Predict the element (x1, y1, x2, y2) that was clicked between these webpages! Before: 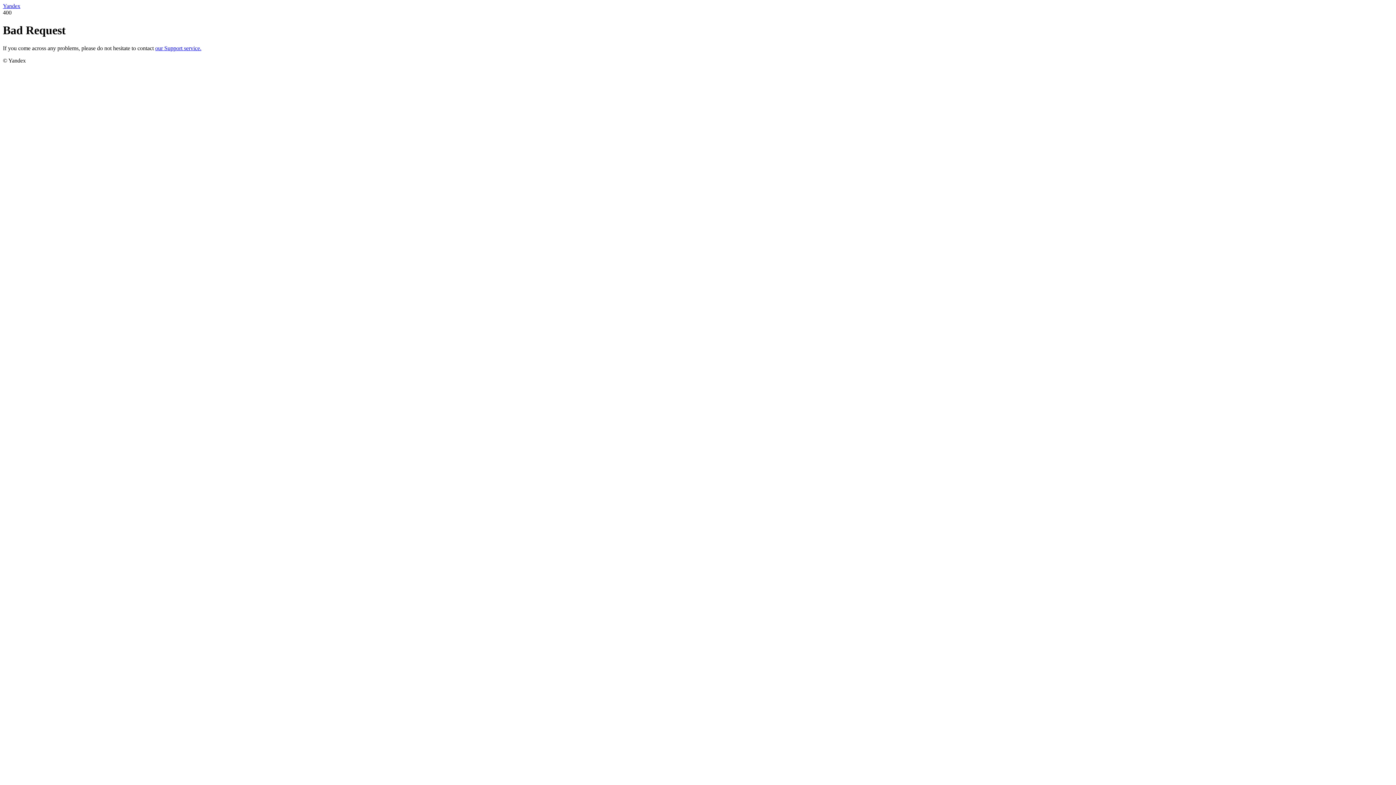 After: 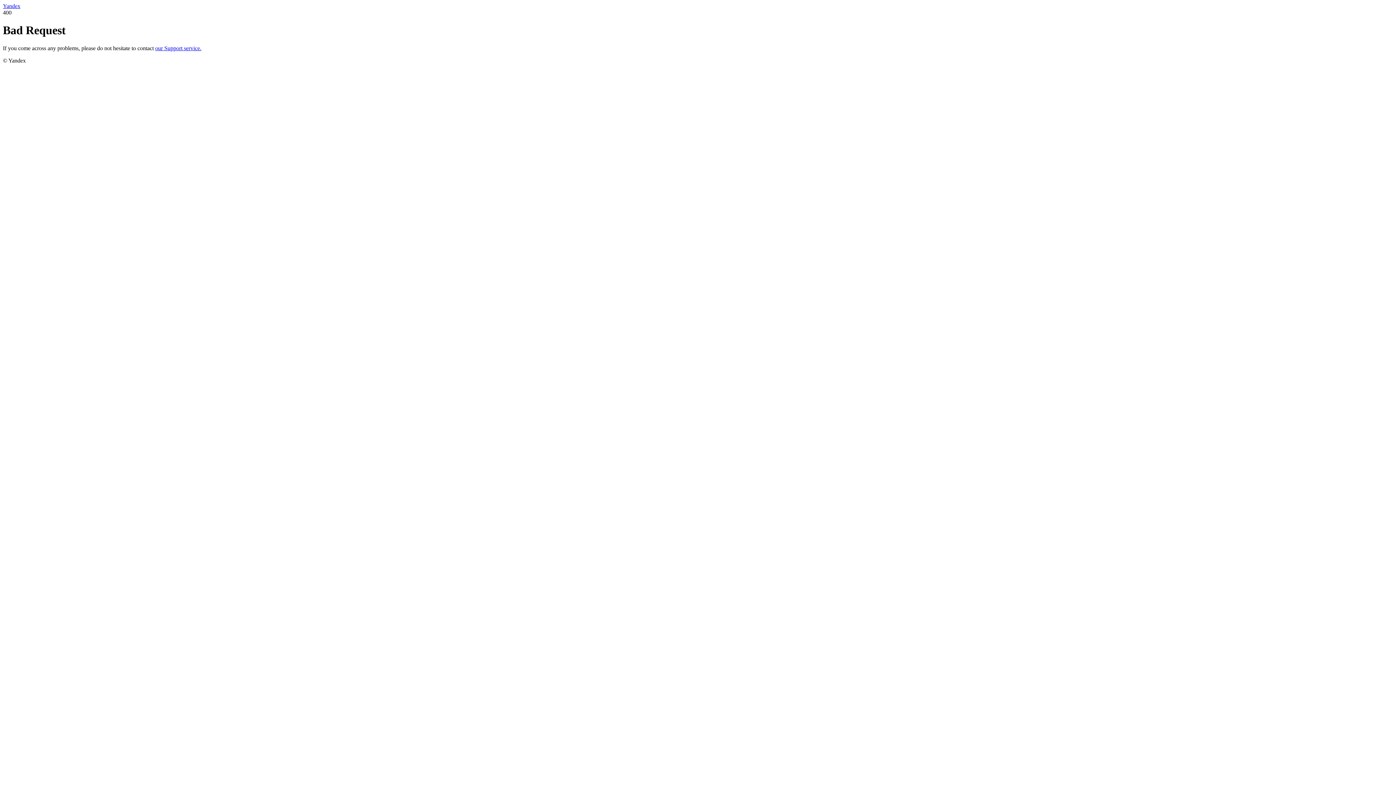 Action: label: our Support service. bbox: (155, 45, 201, 51)